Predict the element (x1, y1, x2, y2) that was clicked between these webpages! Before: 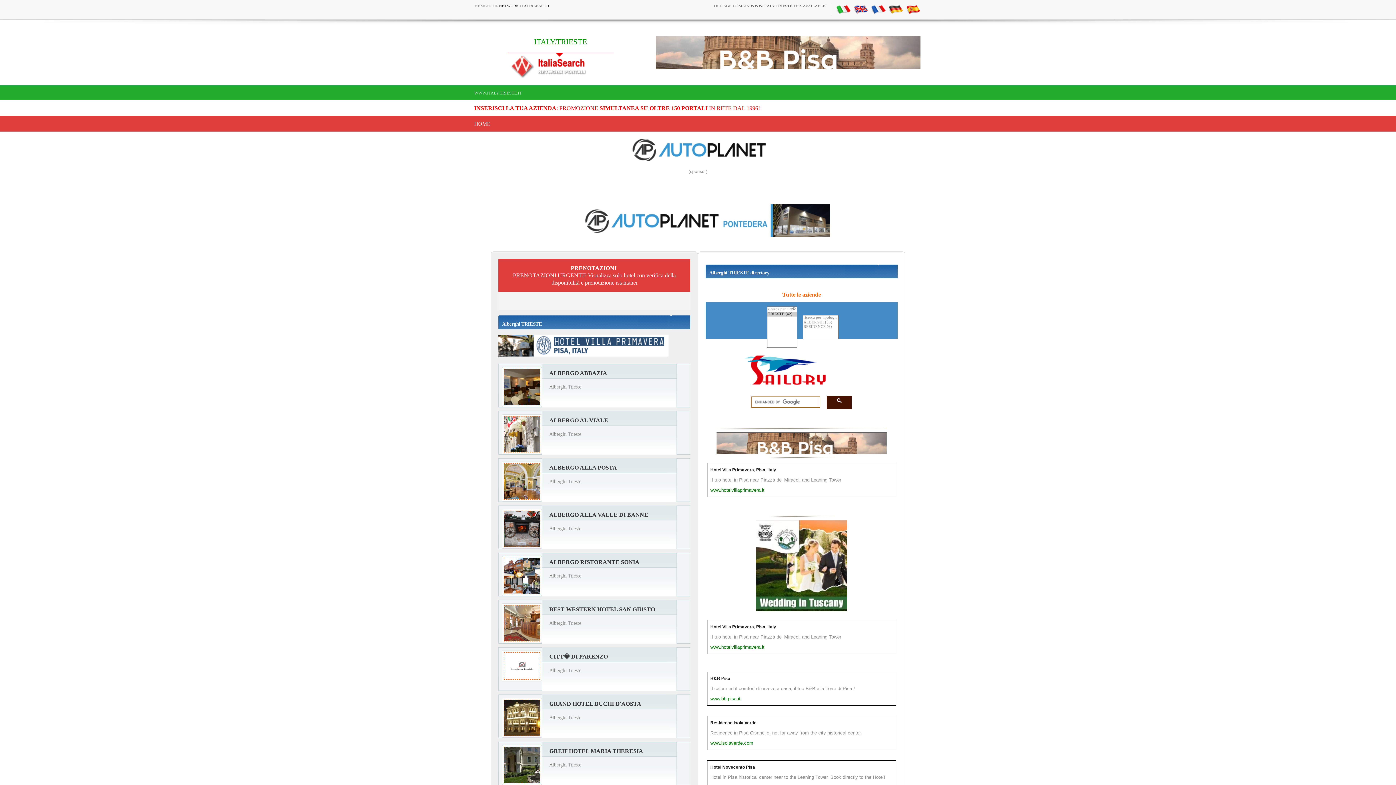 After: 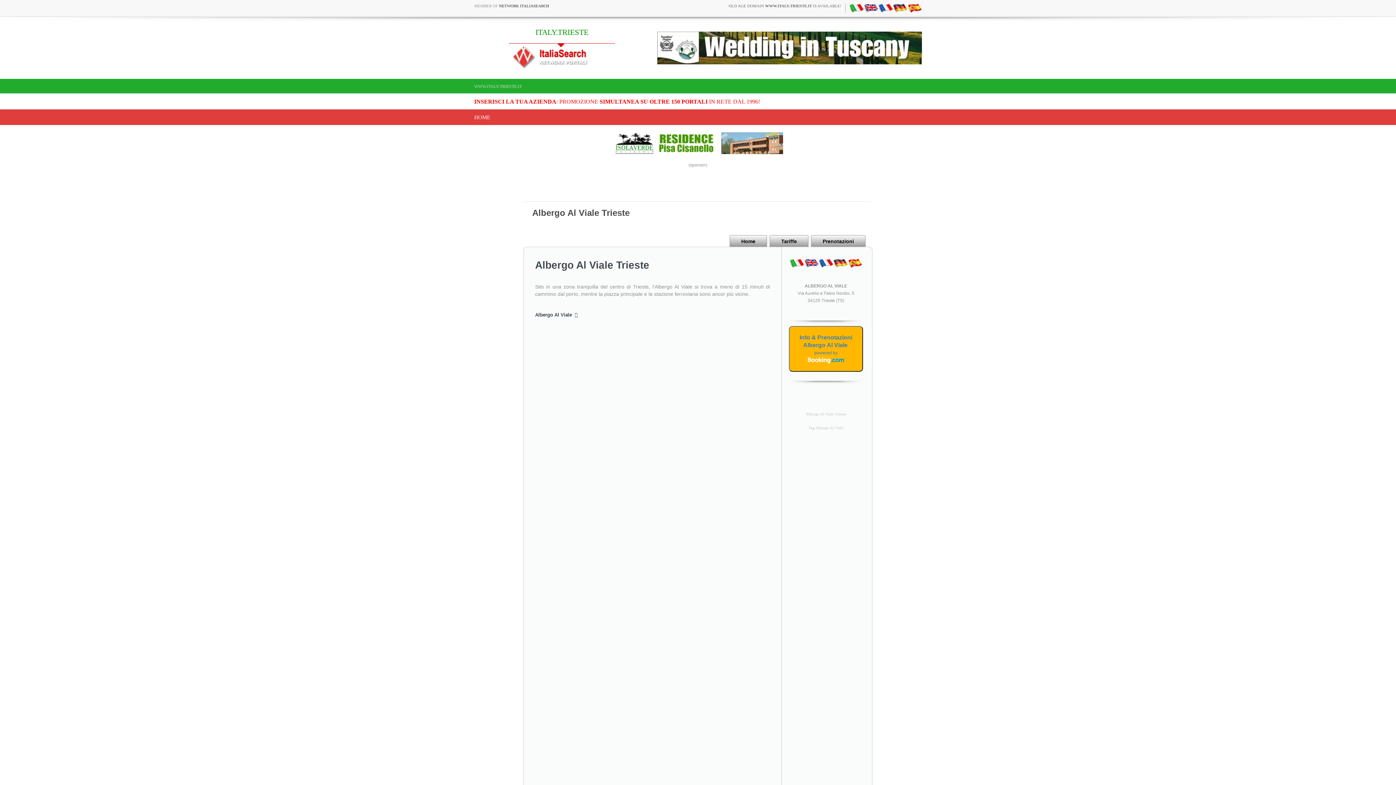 Action: bbox: (498, 416, 690, 424) label: ALBERGO AL VIALE